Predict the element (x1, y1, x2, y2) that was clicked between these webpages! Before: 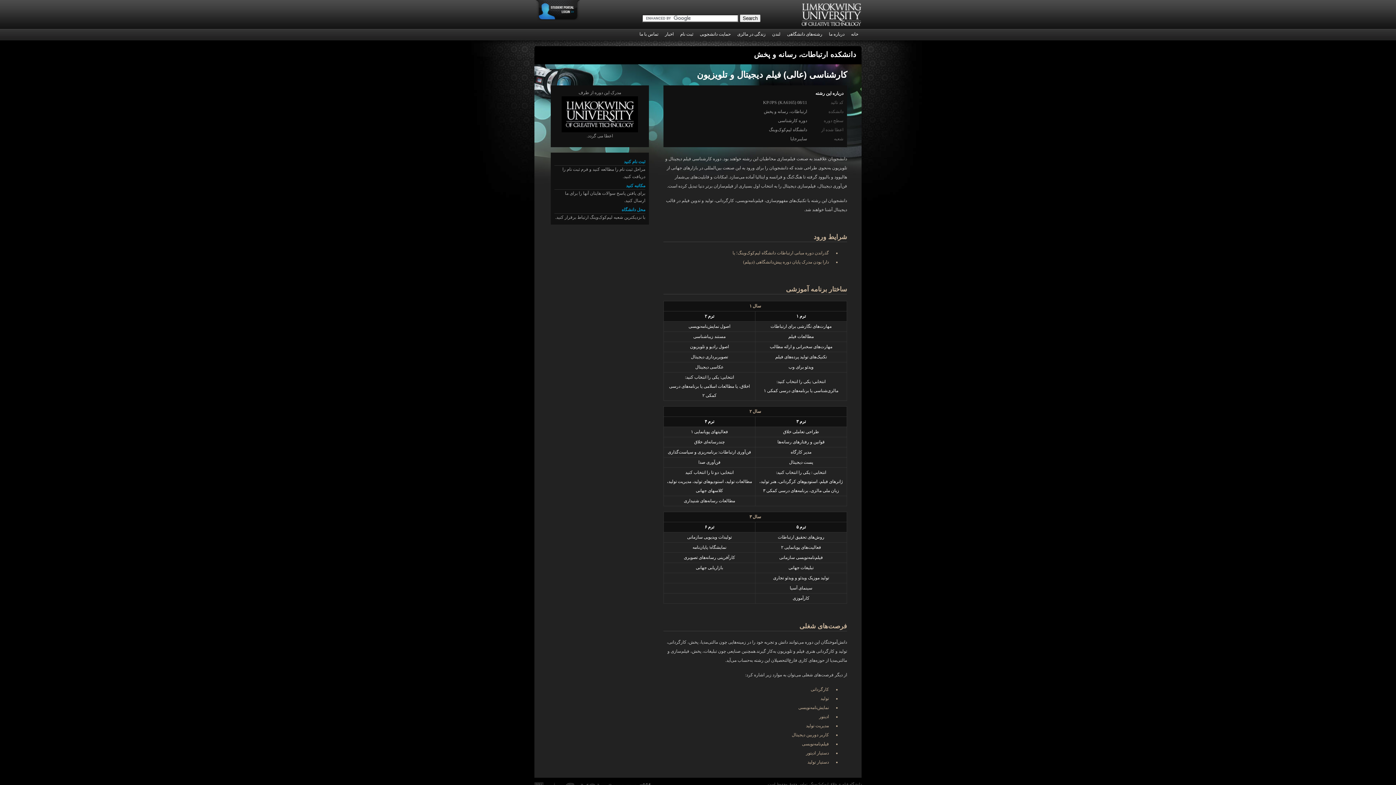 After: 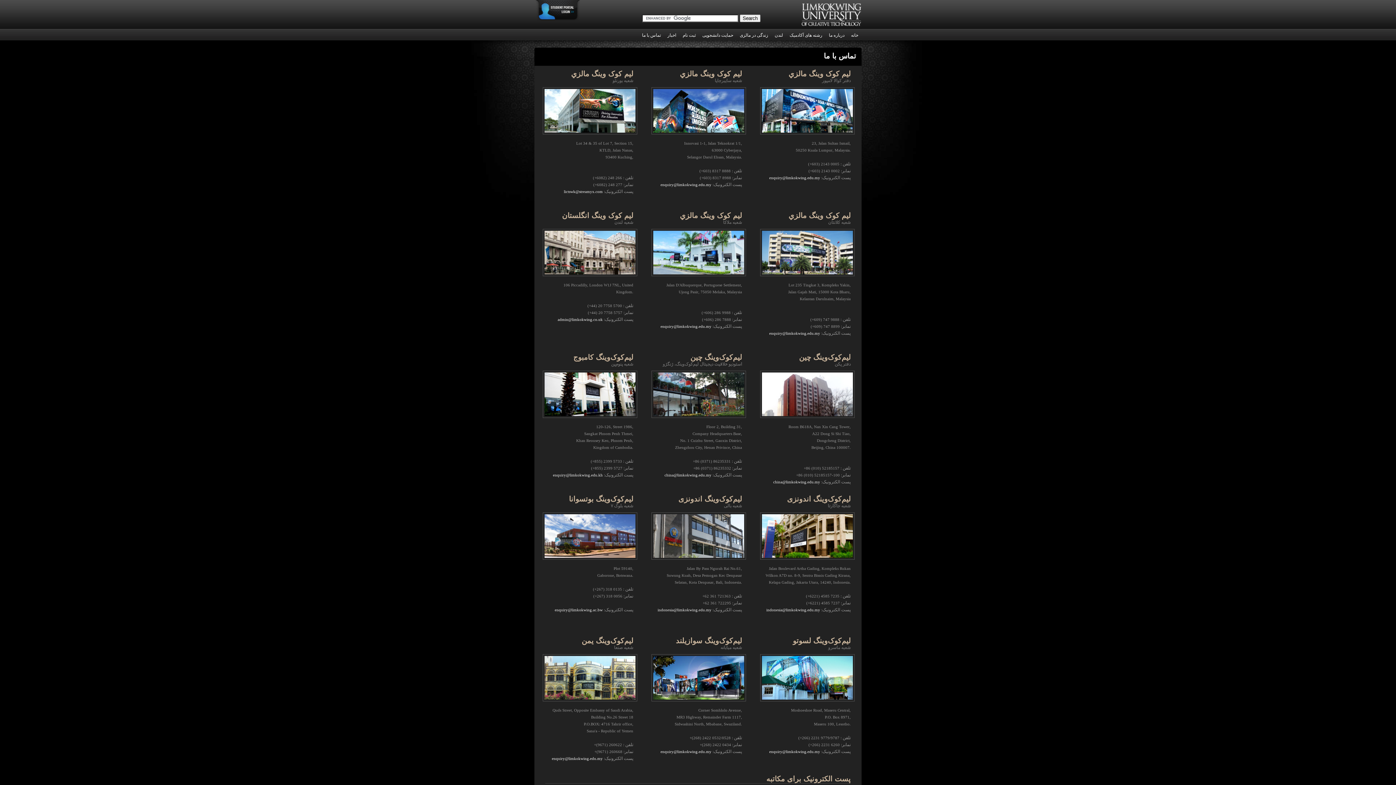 Action: label: تماس با ما bbox: (636, 29, 661, 40)